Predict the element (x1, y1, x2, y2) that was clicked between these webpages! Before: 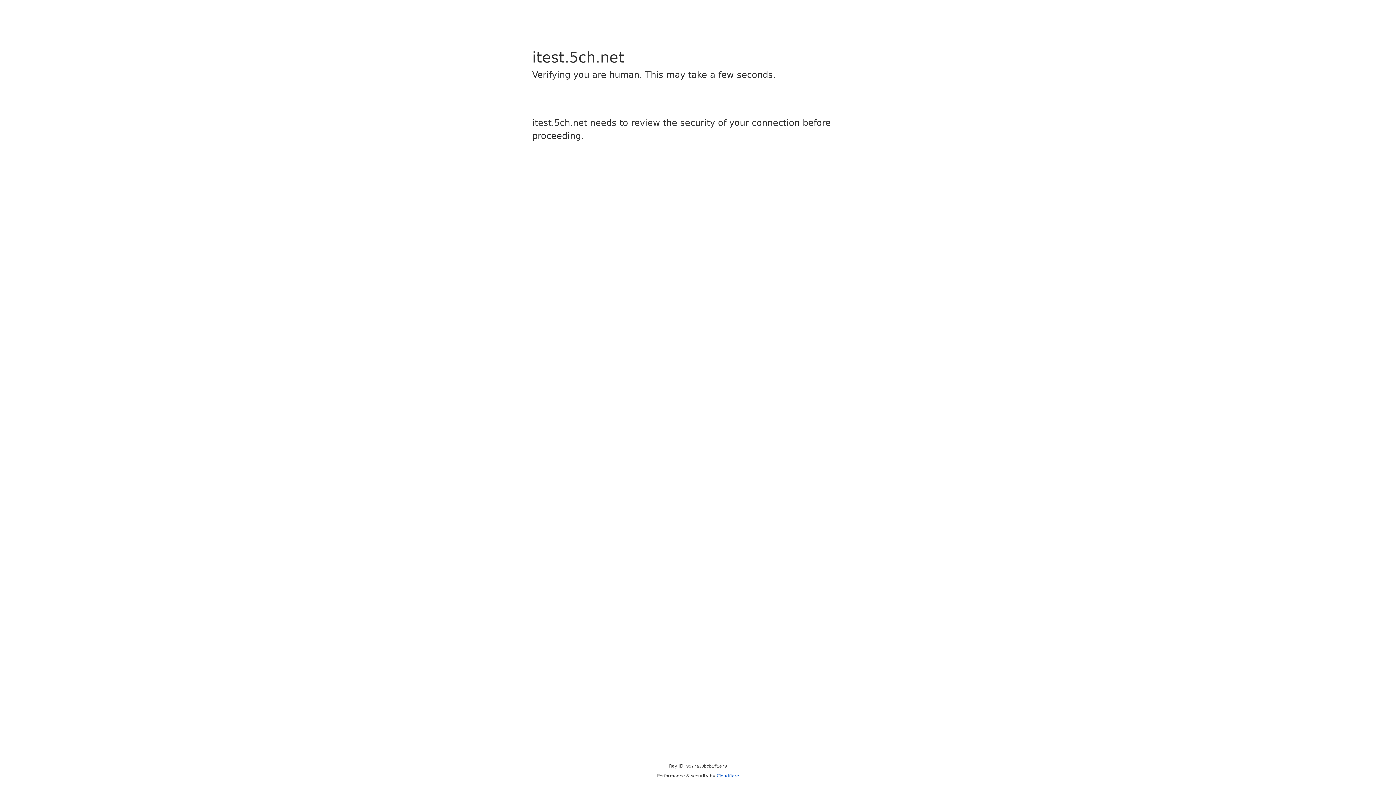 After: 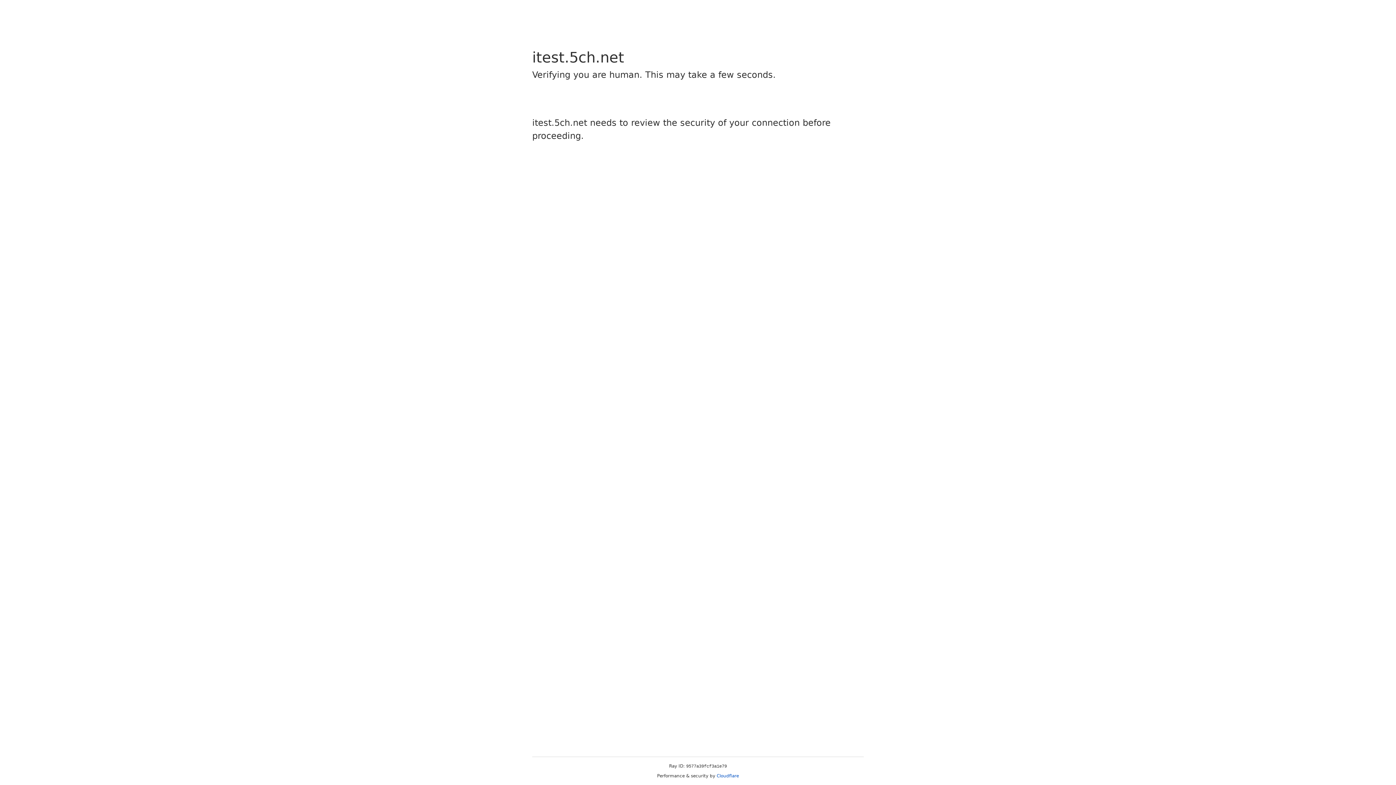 Action: label: Cloudflare bbox: (716, 773, 739, 778)